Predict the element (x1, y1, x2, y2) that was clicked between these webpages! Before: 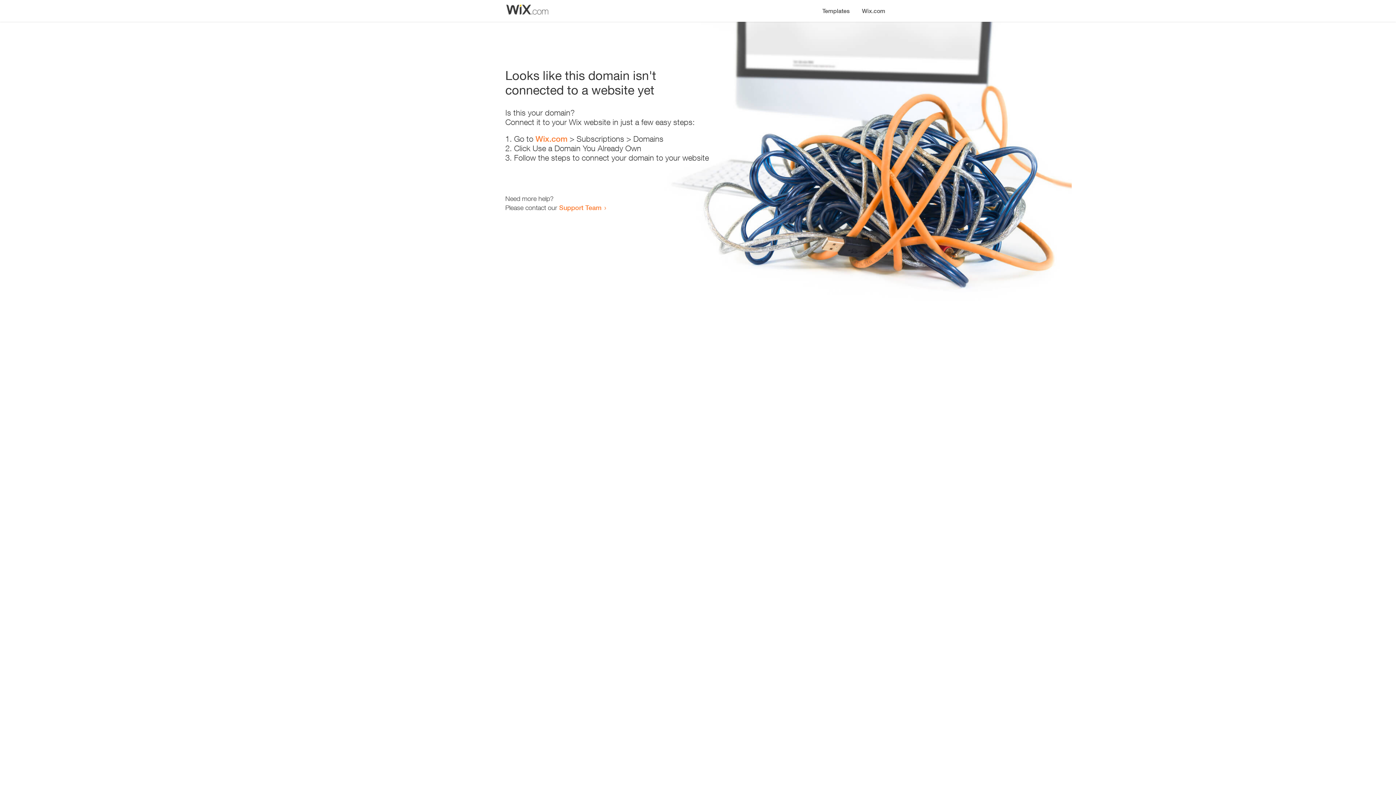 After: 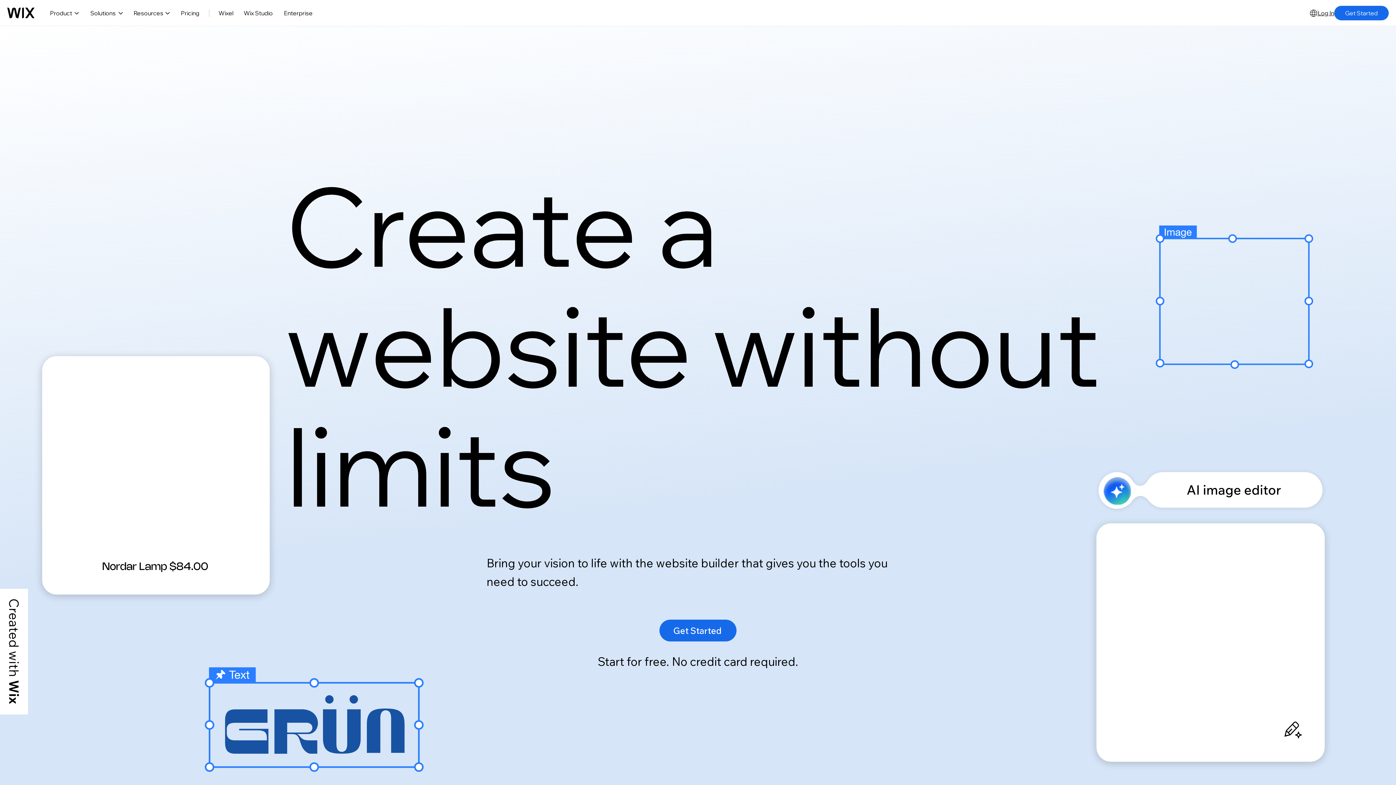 Action: bbox: (535, 134, 567, 143) label: Wix.com